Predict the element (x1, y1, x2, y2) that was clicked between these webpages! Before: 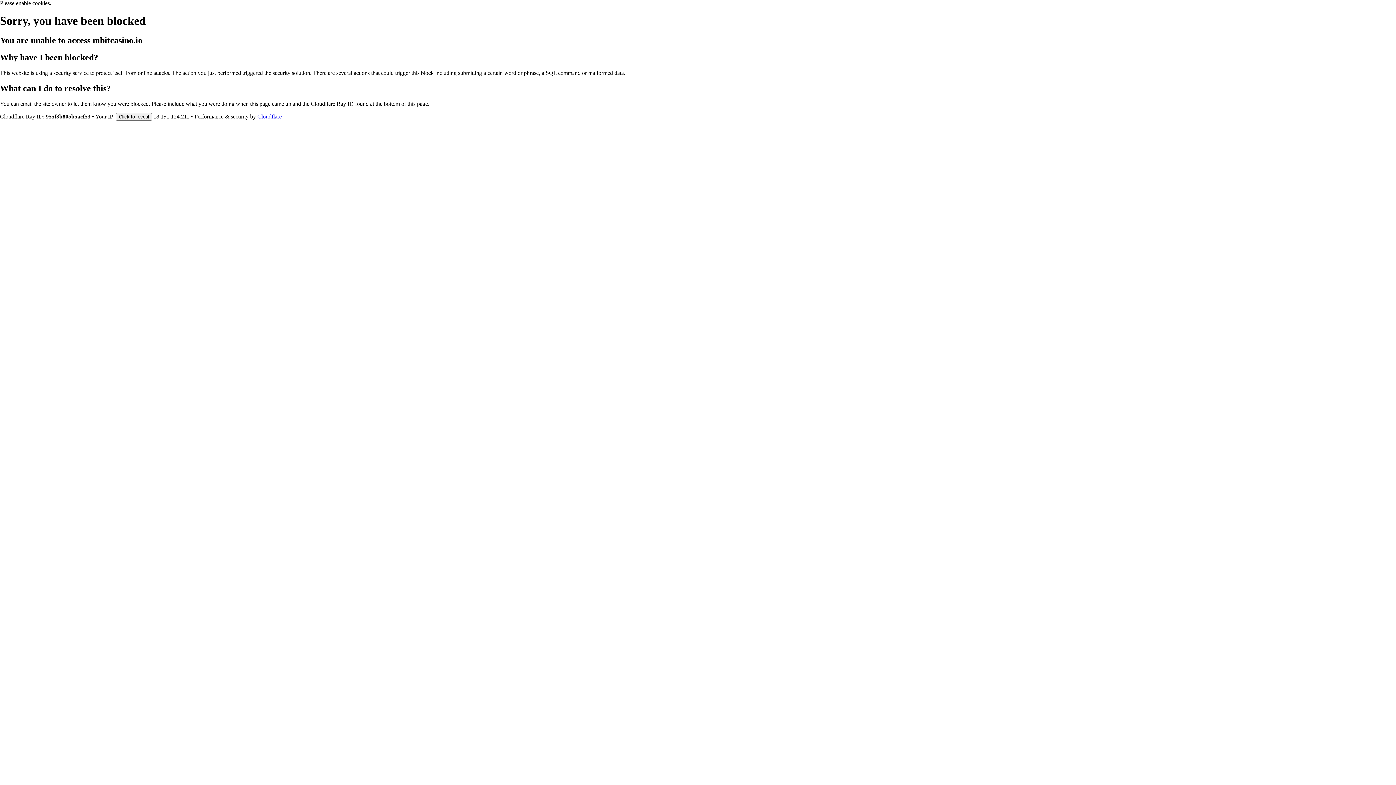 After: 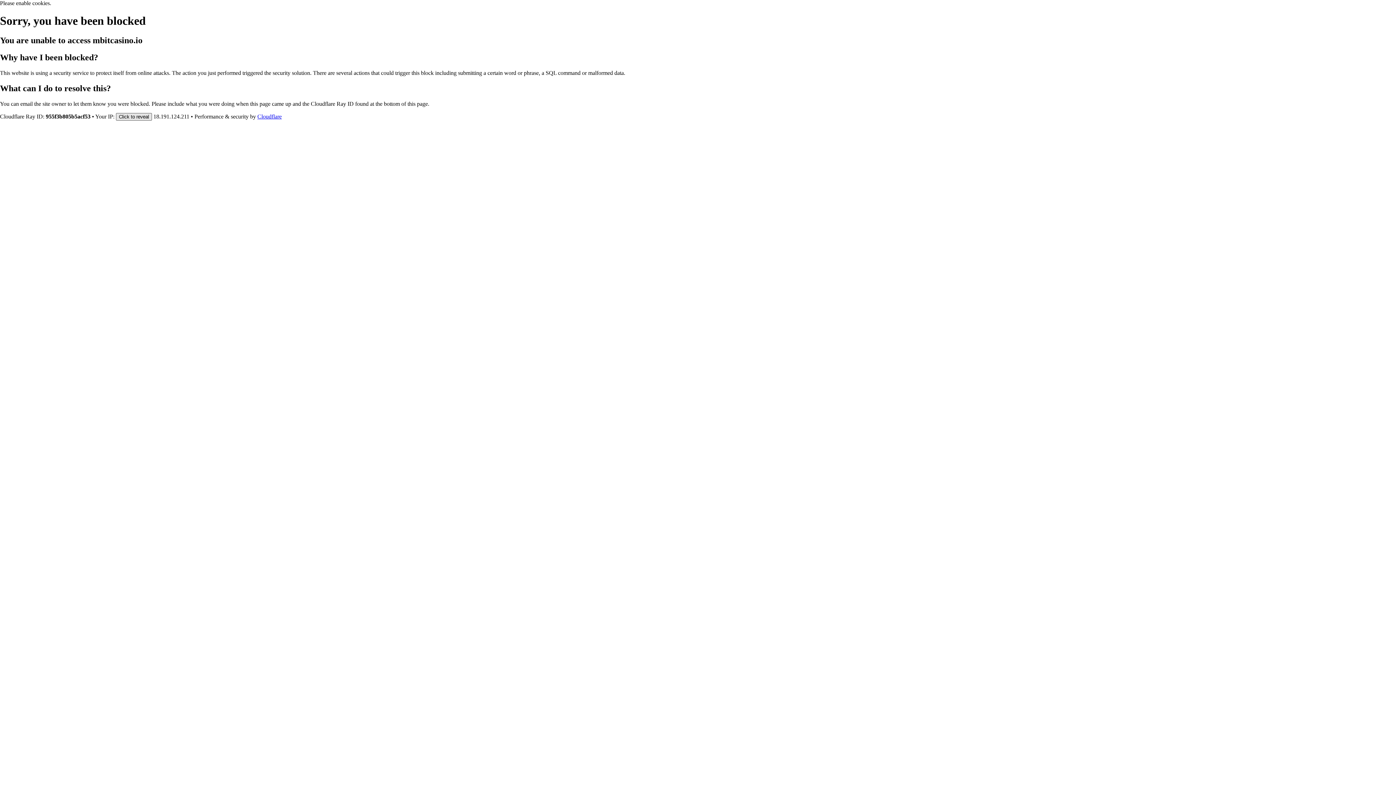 Action: bbox: (116, 112, 152, 120) label: Click to reveal